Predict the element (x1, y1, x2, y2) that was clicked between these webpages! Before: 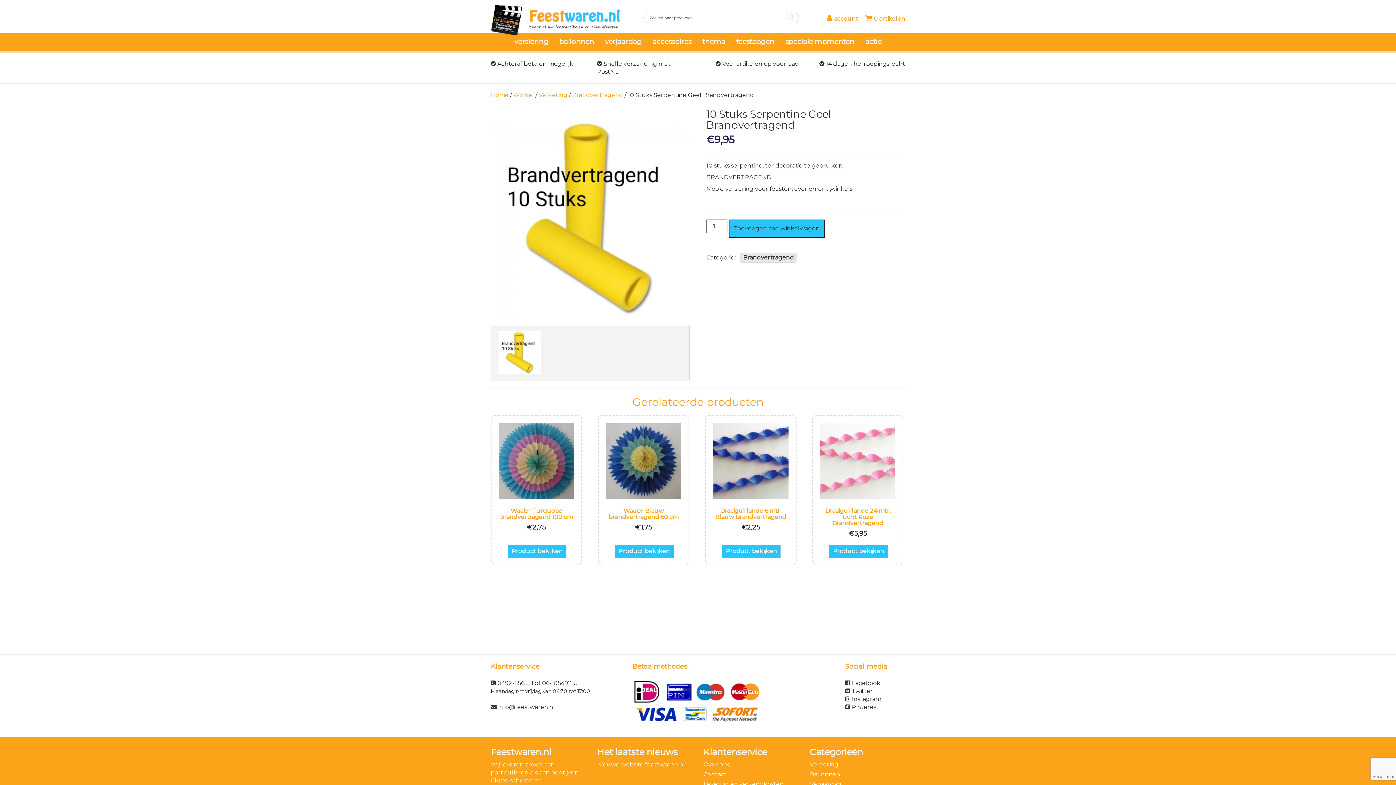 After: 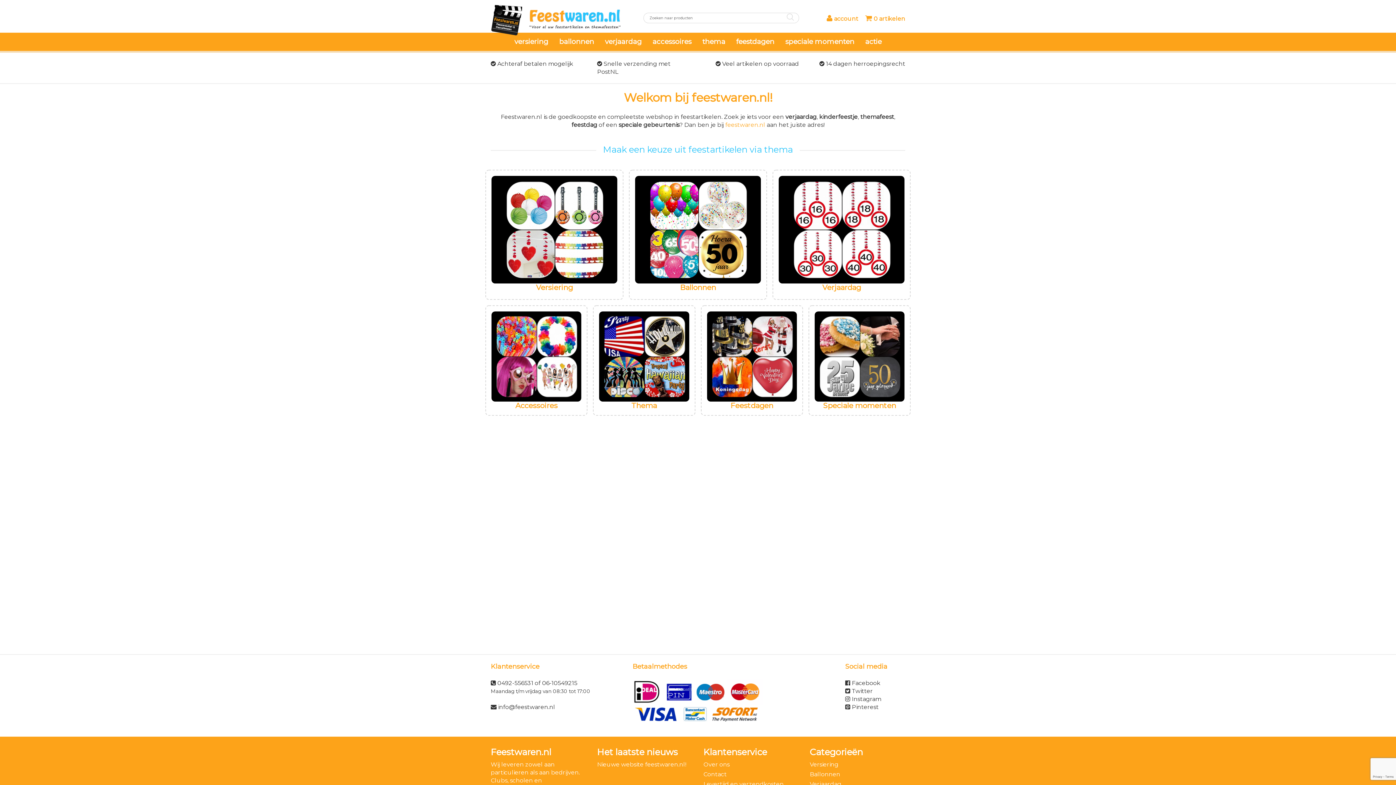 Action: bbox: (490, 91, 508, 98) label: Home